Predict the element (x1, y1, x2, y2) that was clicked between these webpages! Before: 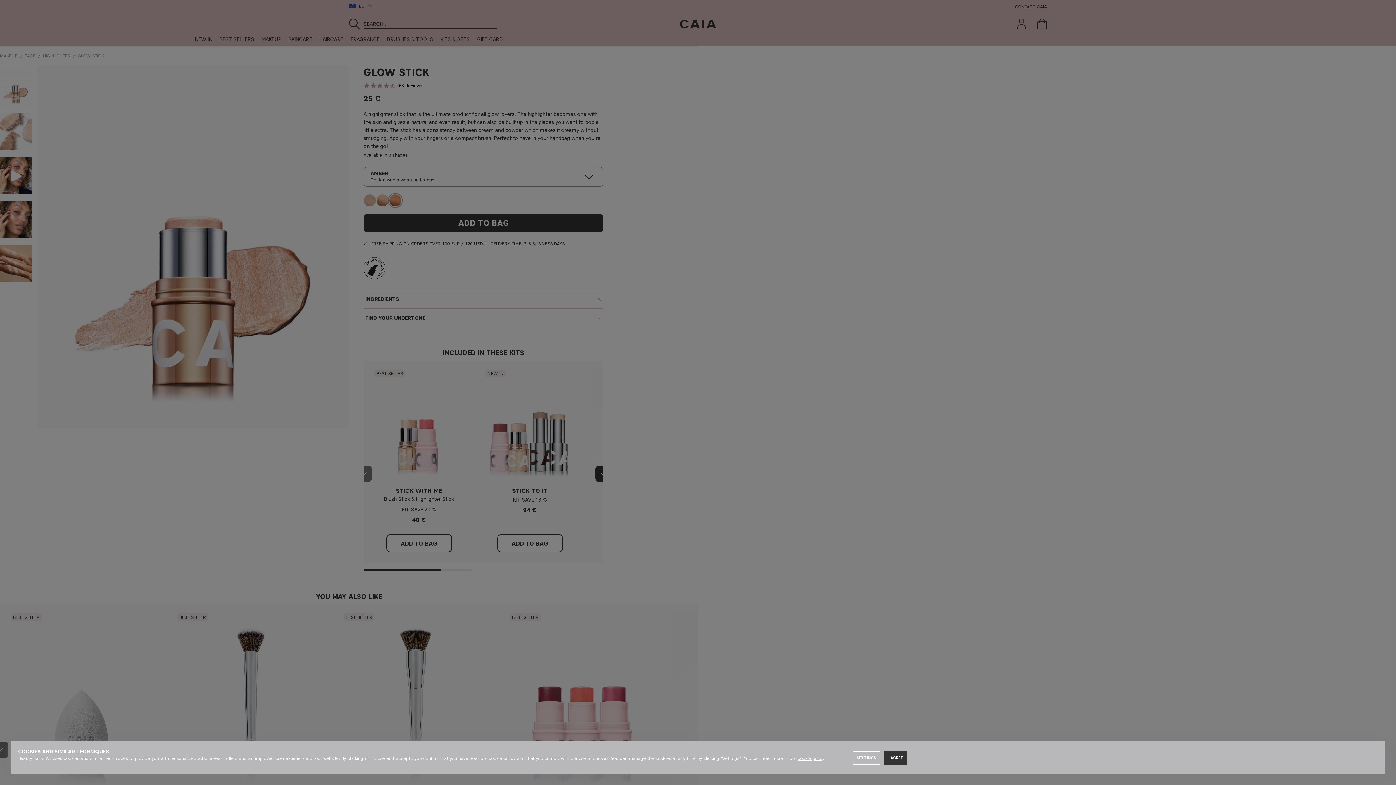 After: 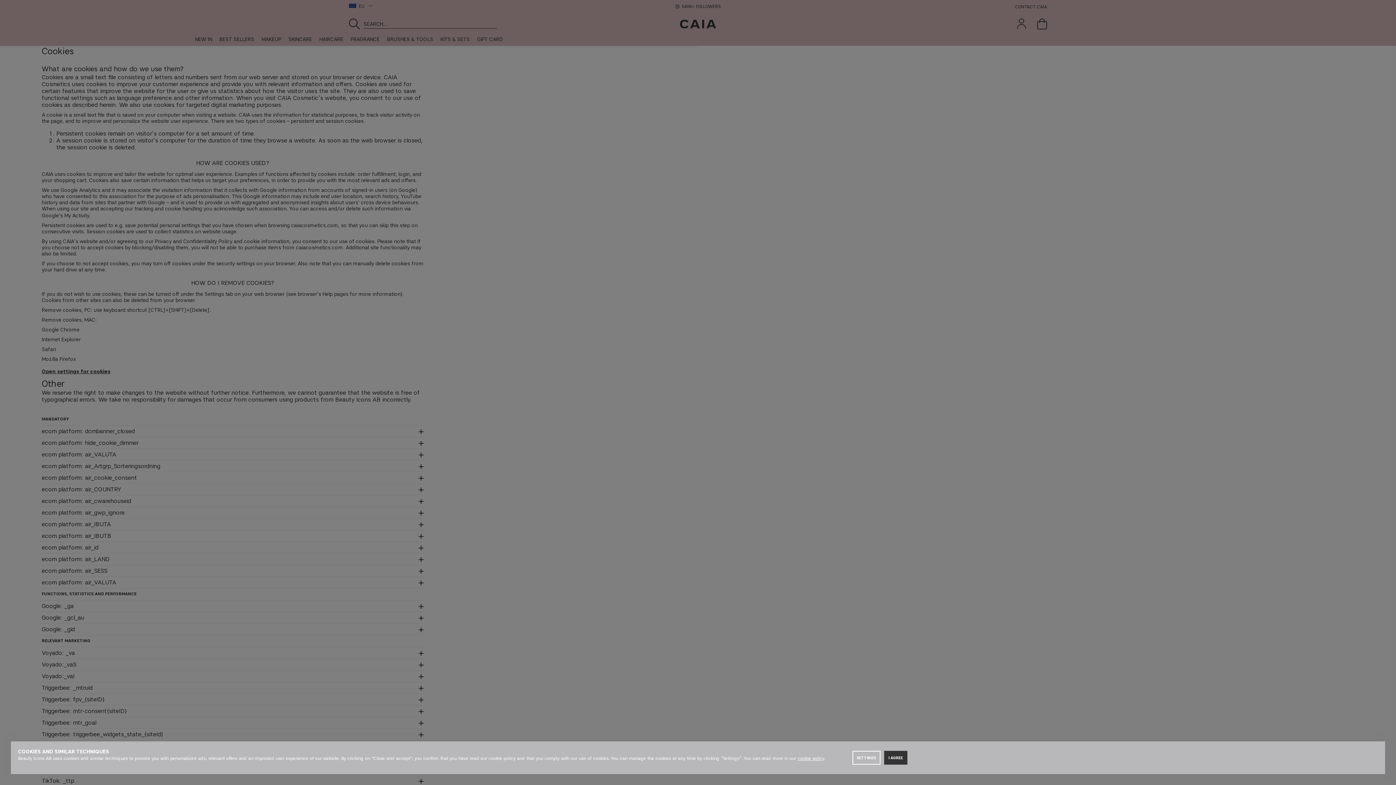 Action: label: c​ookie policy bbox: (797, 756, 824, 761)